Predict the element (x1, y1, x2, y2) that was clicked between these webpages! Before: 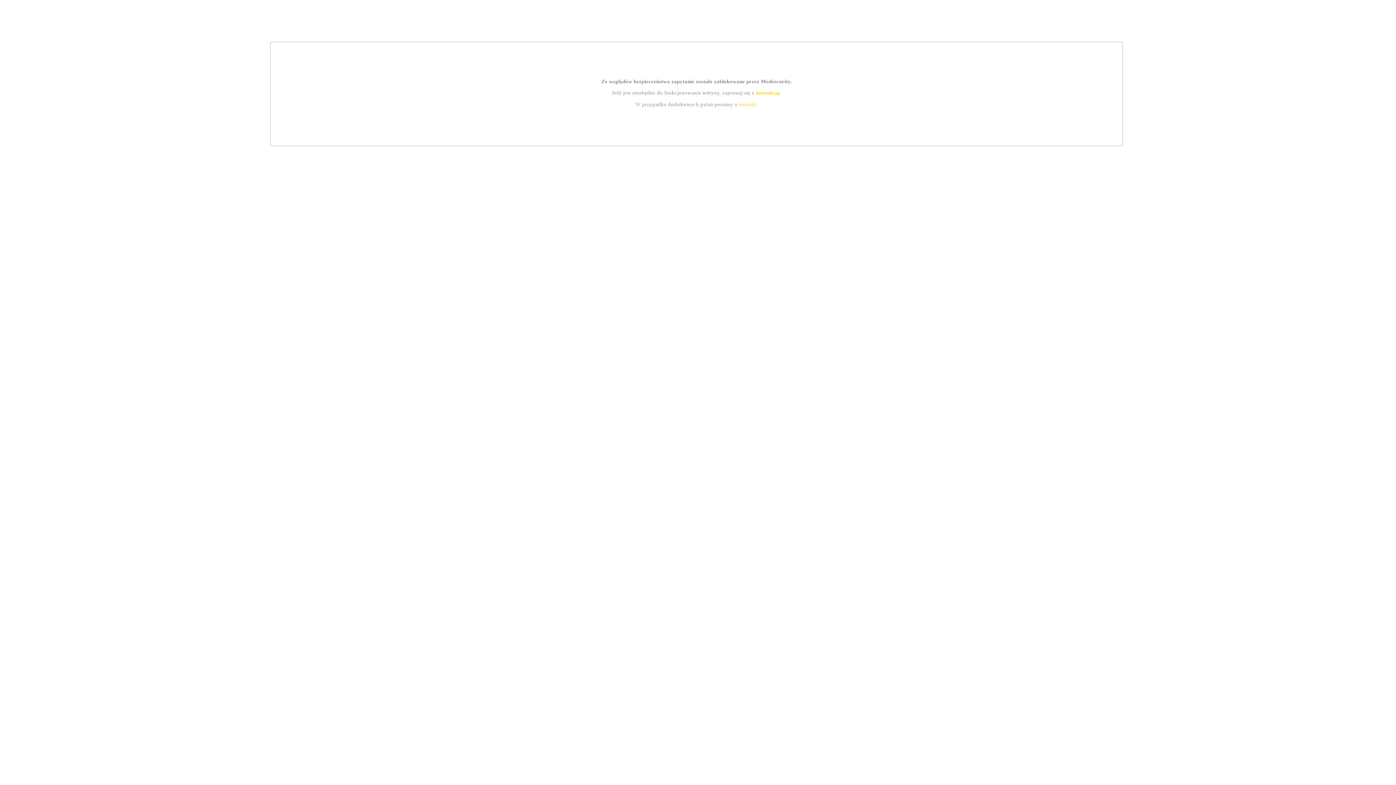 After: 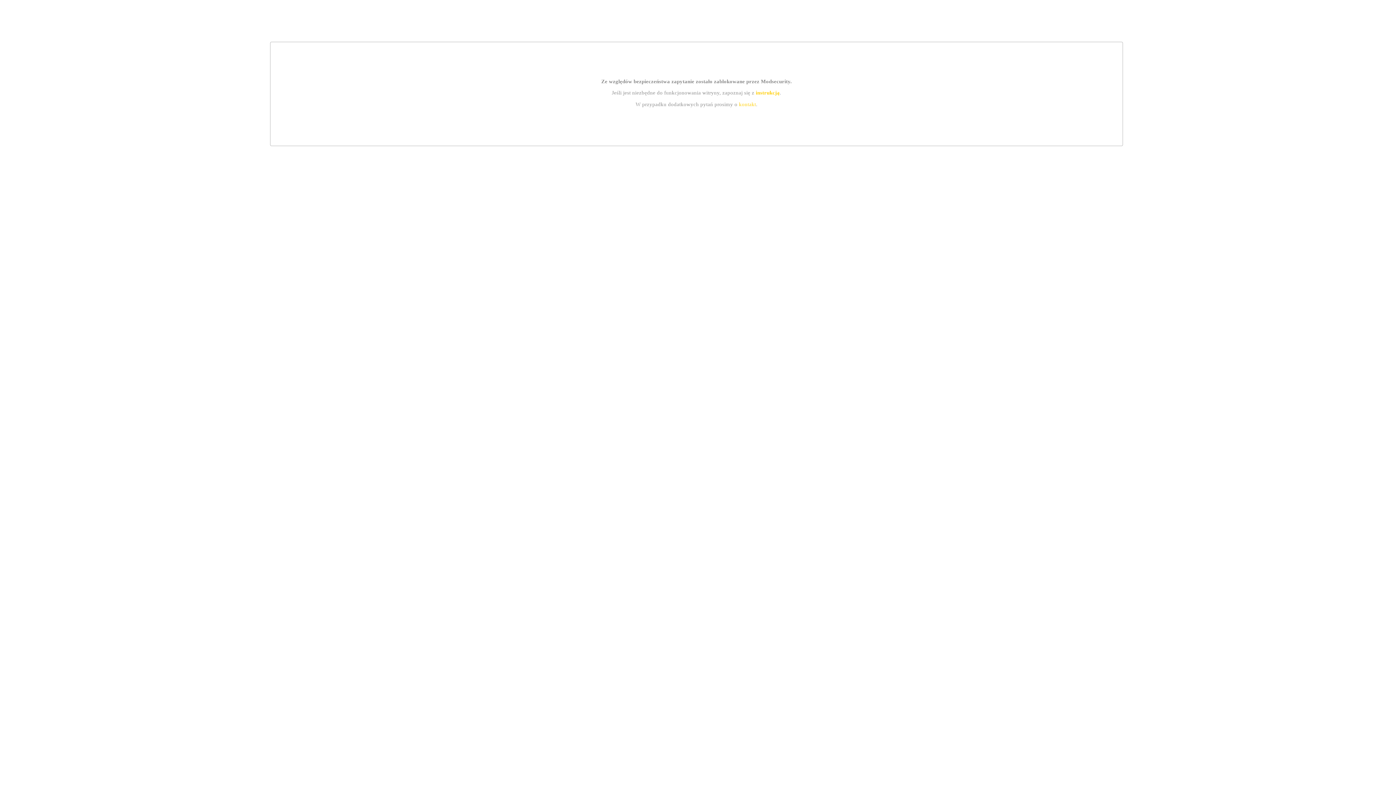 Action: label: kontakt bbox: (739, 101, 756, 107)